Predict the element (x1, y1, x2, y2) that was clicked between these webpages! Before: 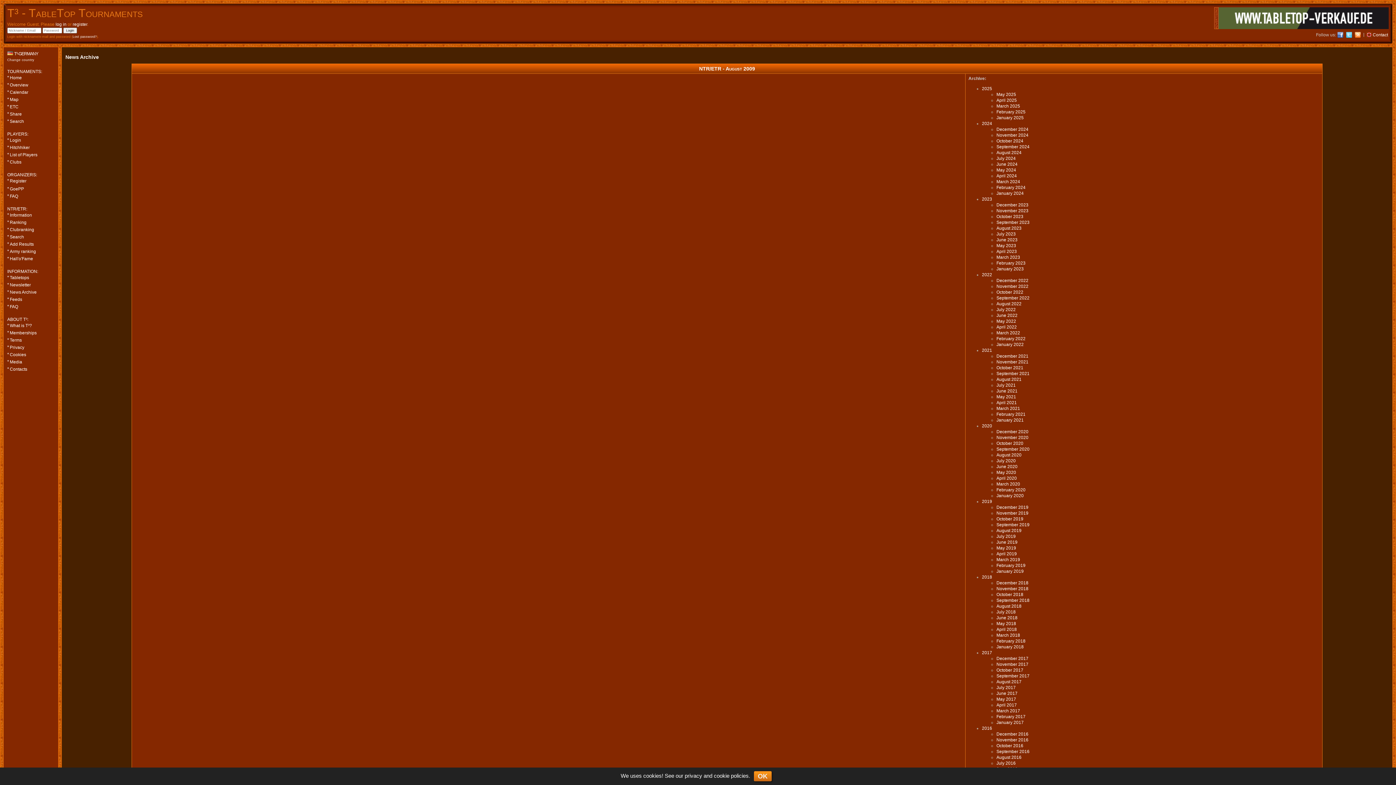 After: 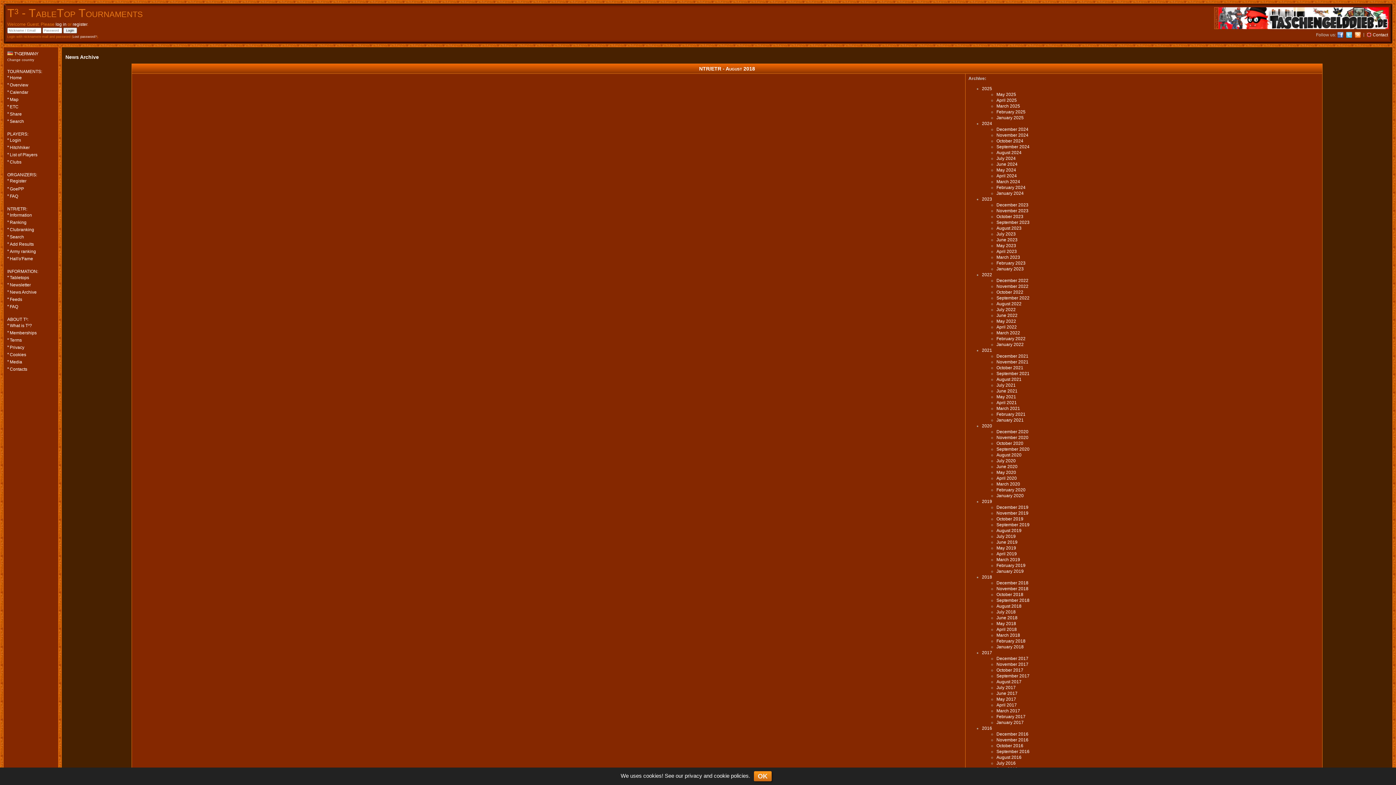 Action: label: August 2018 bbox: (996, 603, 1021, 609)